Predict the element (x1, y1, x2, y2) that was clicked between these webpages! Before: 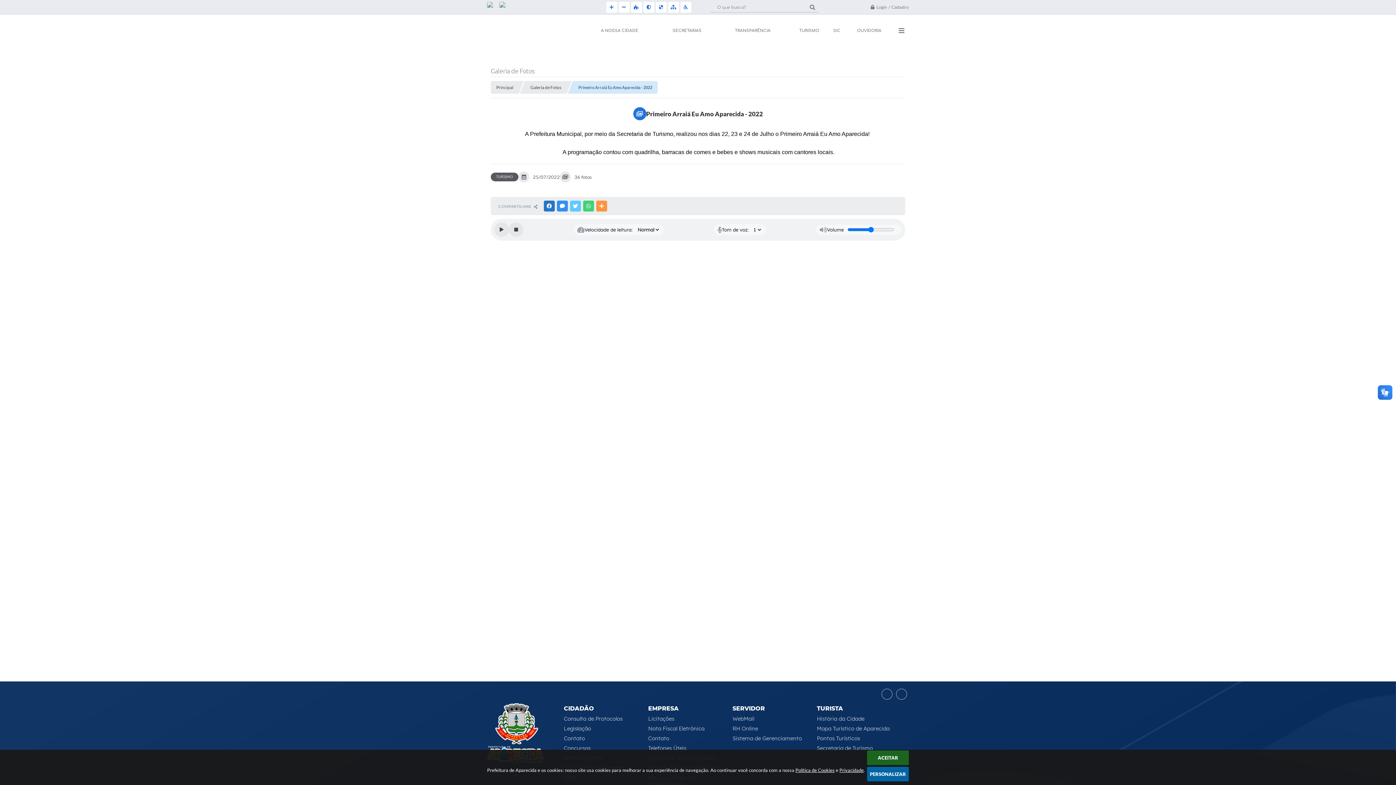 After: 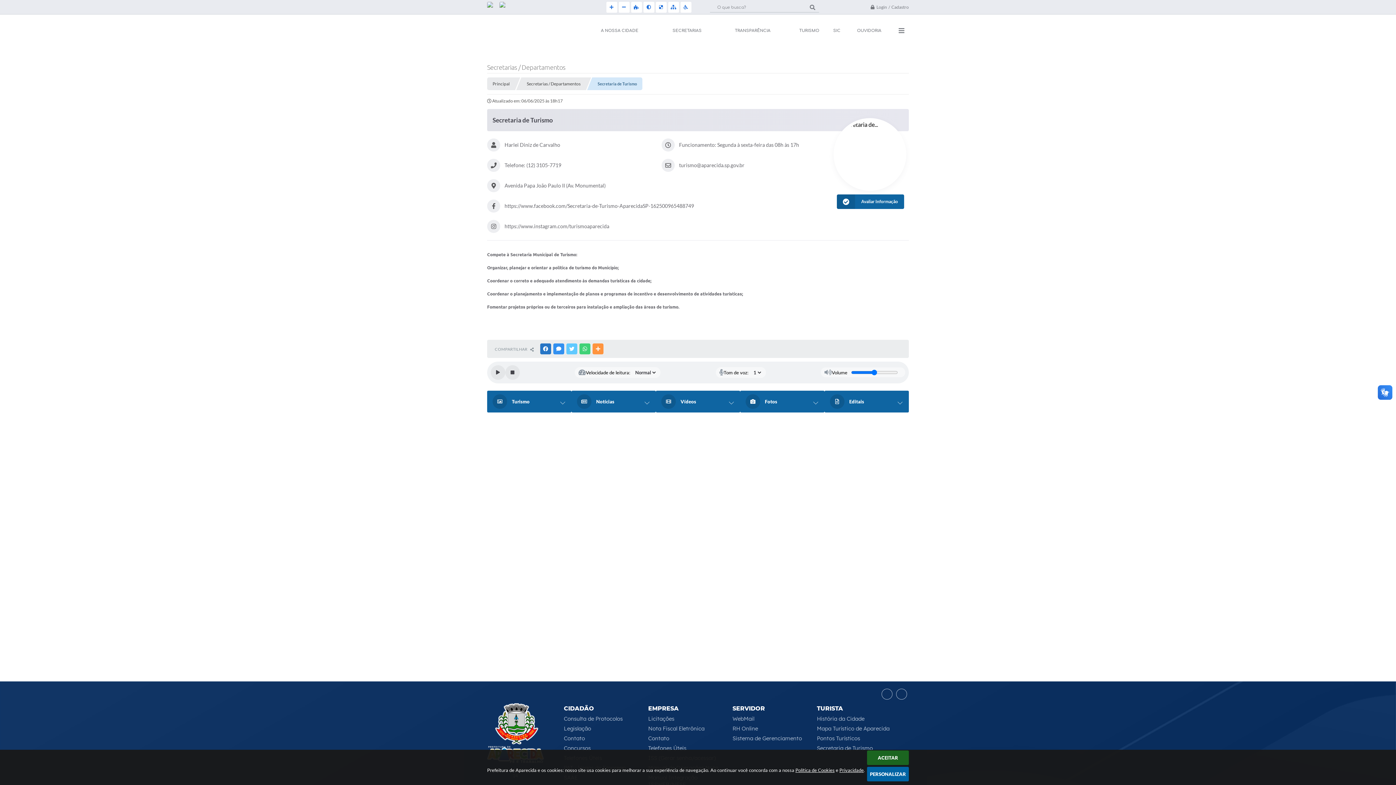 Action: label: Secretaria de Turismo bbox: (817, 745, 897, 752)